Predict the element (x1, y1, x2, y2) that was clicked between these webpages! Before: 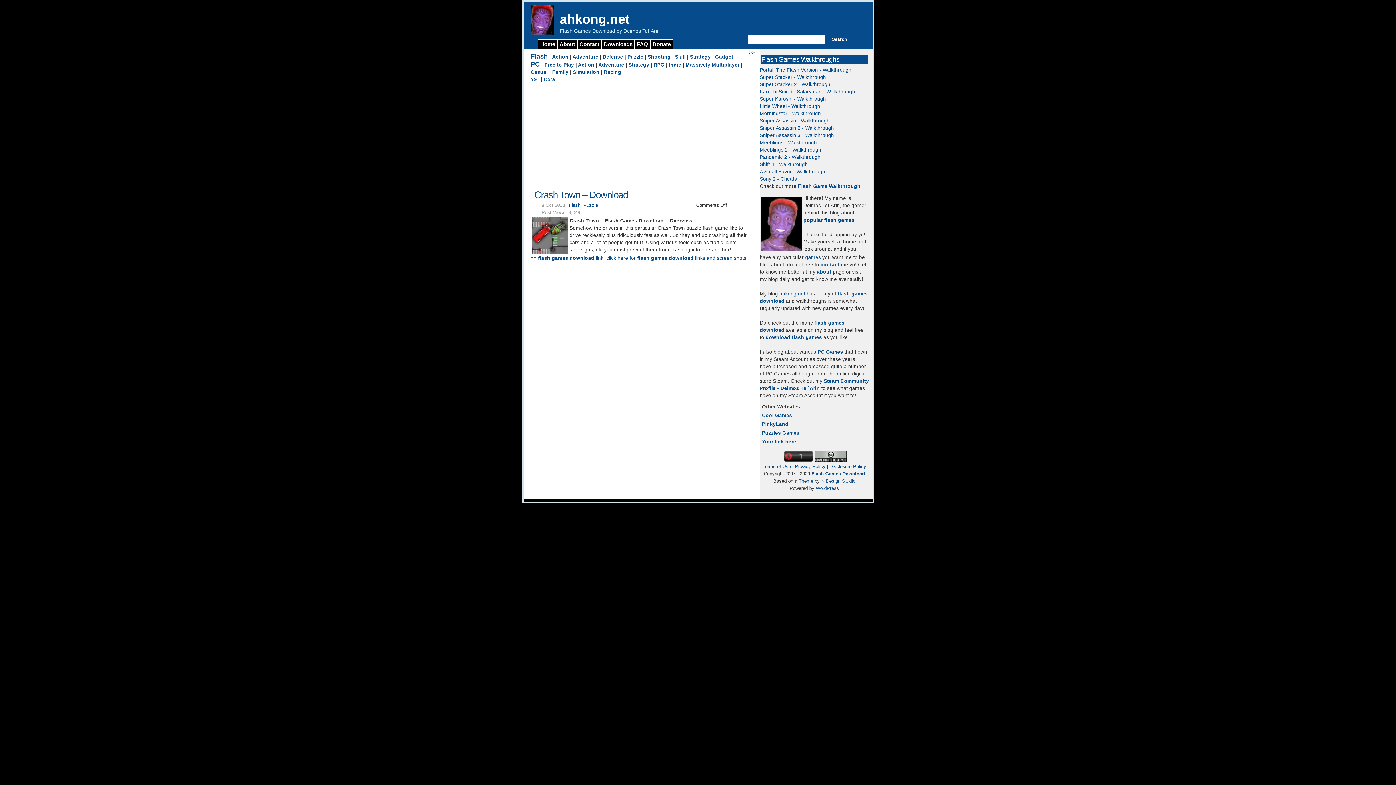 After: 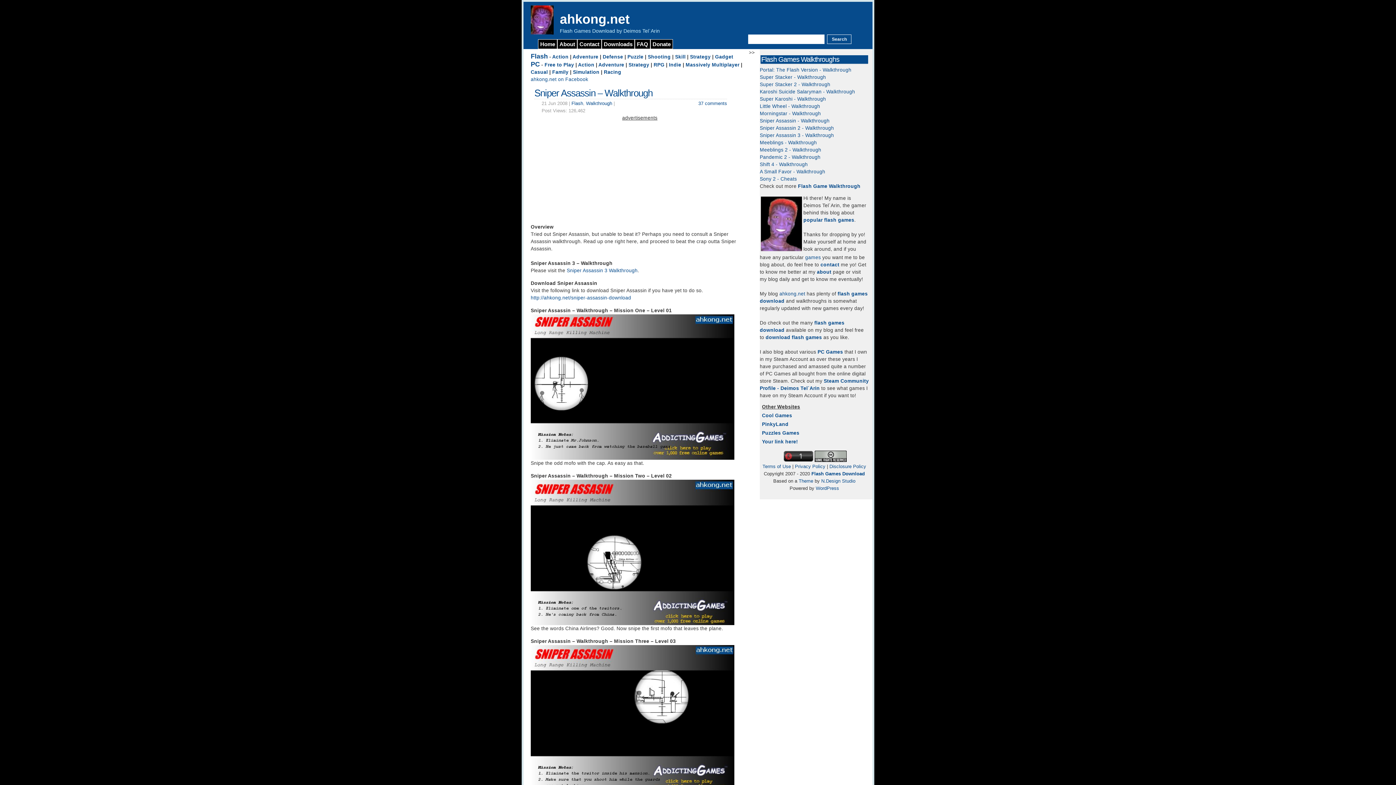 Action: label: Sniper Assassin - Walkthrough bbox: (760, 118, 829, 123)